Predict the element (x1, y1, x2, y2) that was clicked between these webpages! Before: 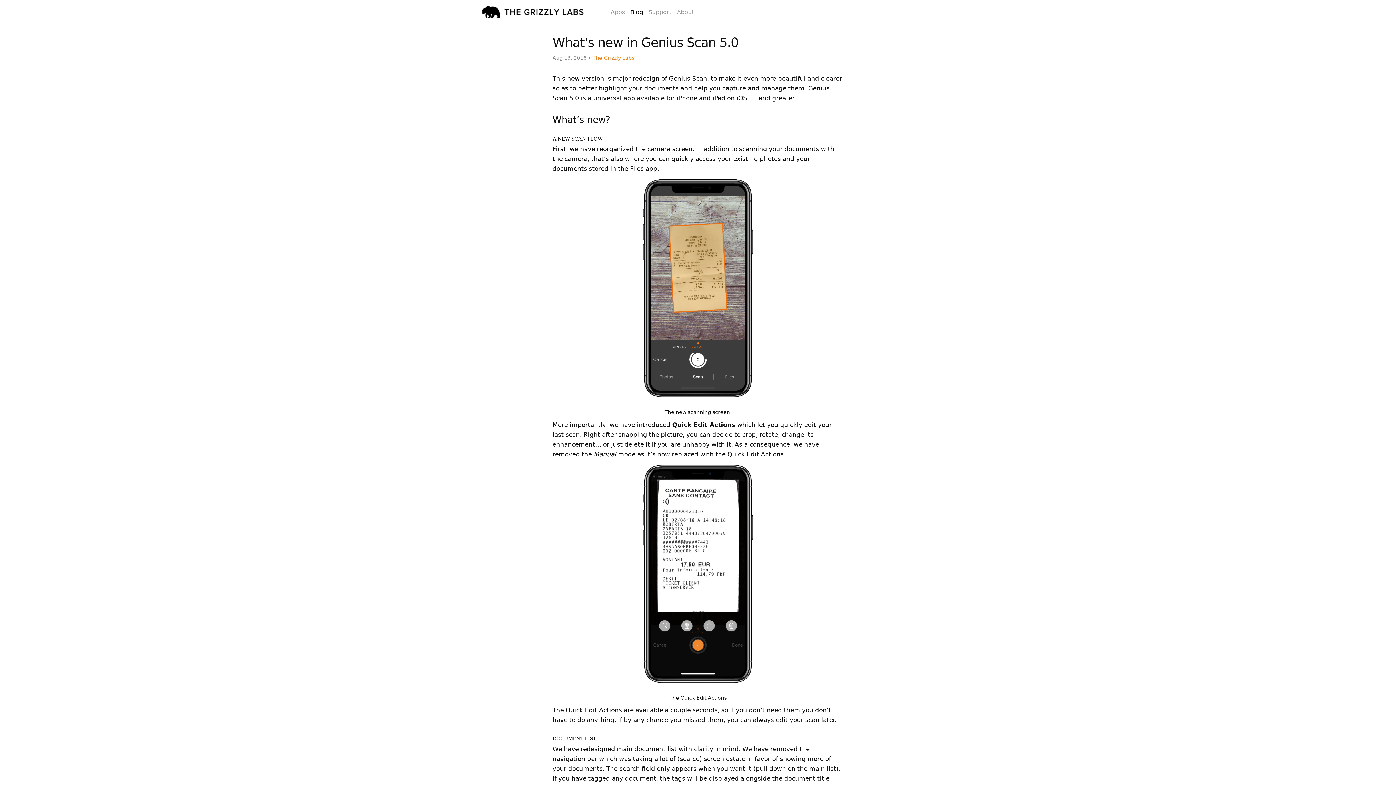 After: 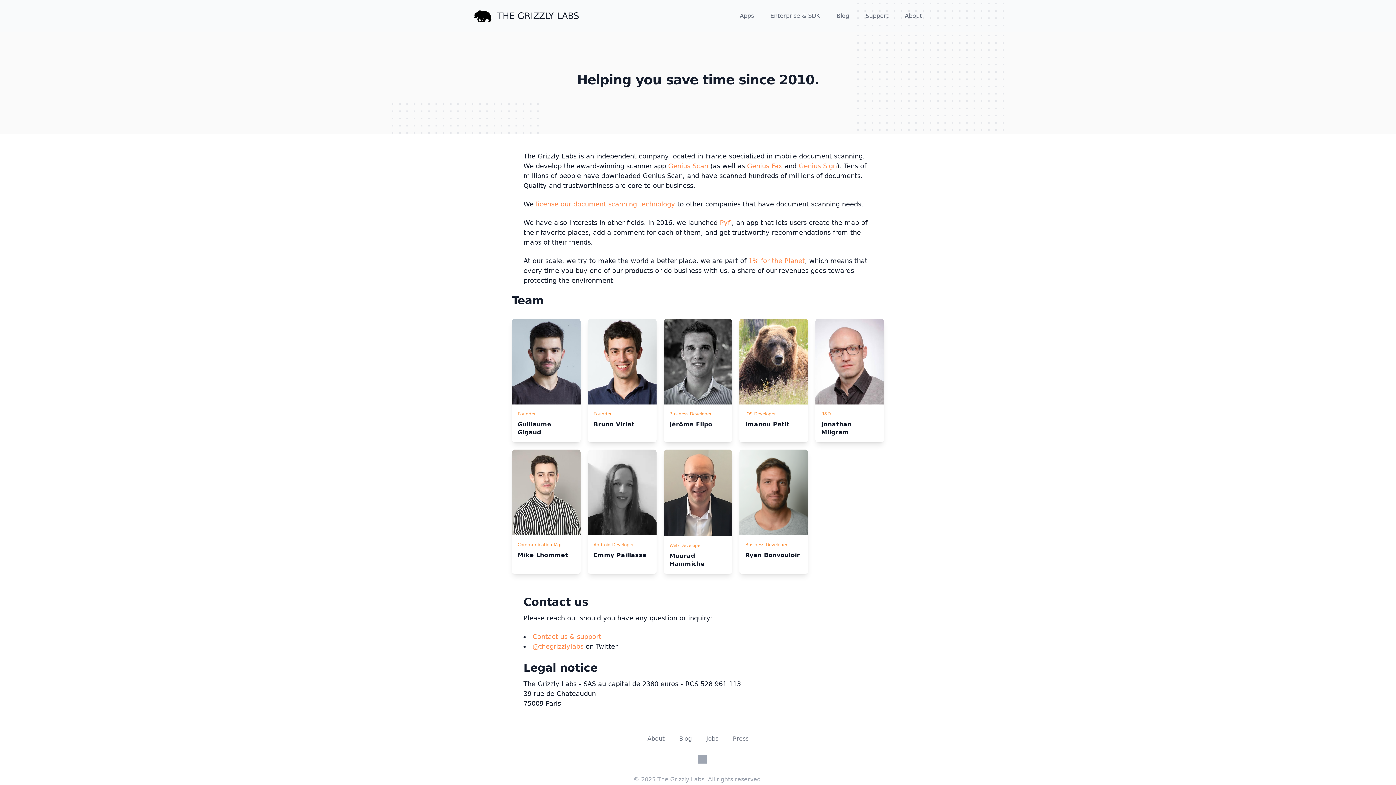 Action: bbox: (677, 8, 694, 15) label: About